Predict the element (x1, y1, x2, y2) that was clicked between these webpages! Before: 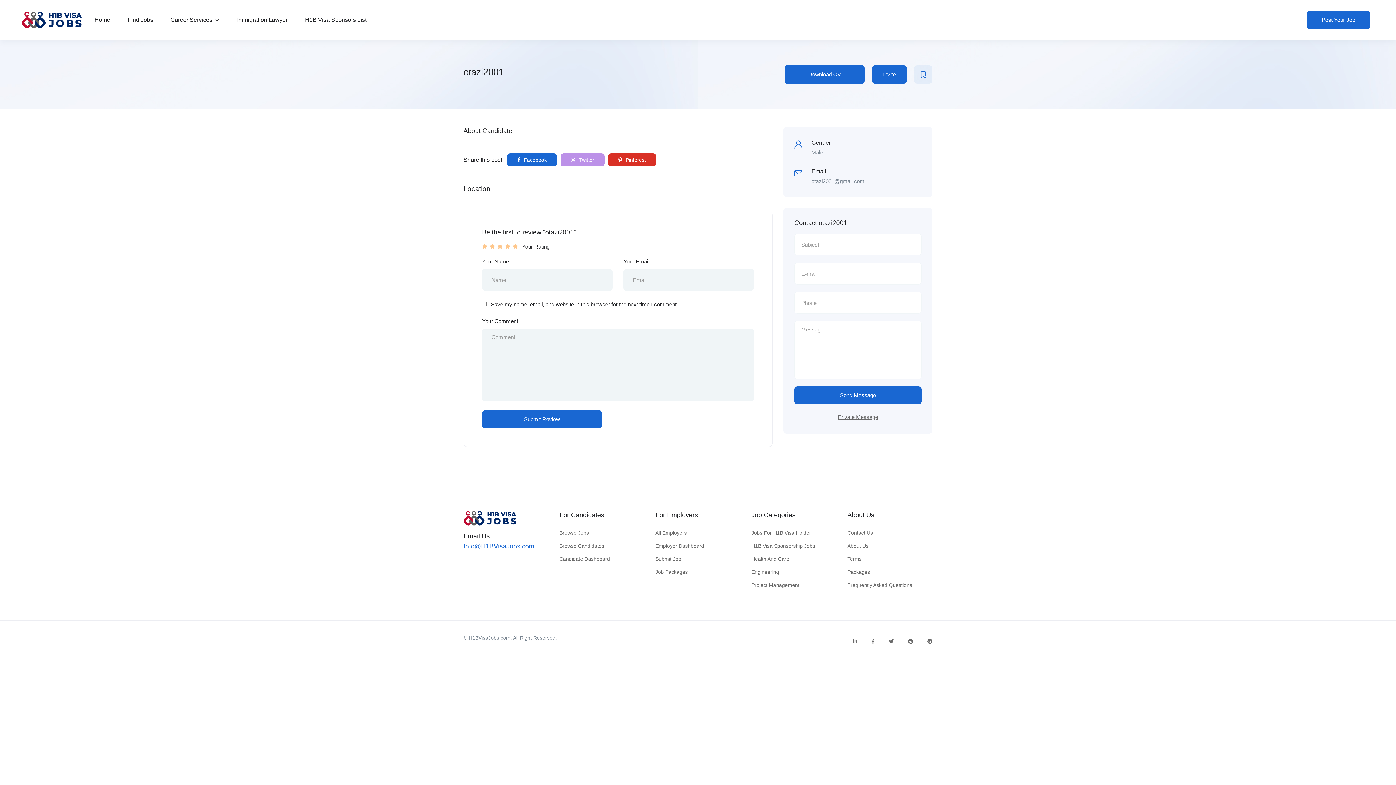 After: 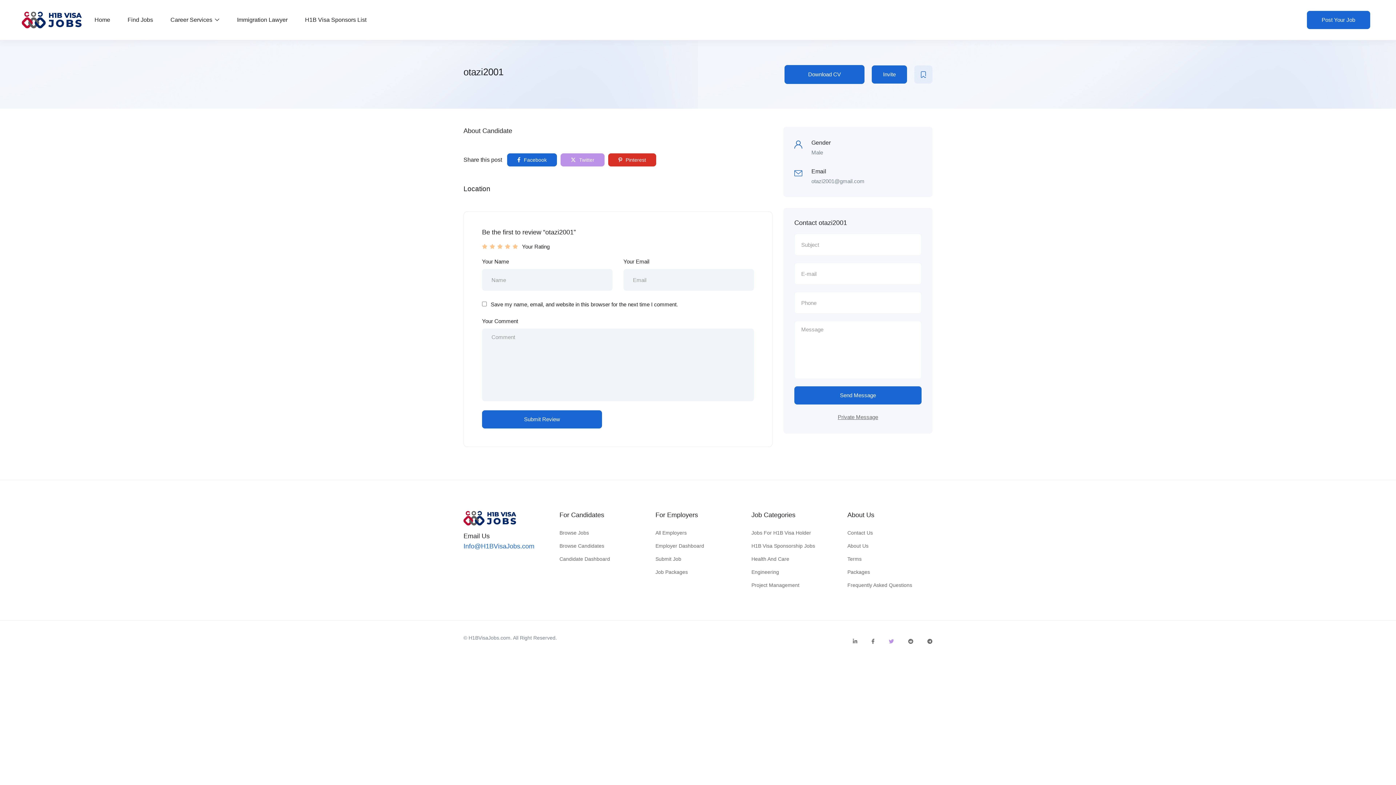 Action: bbox: (889, 638, 894, 644)